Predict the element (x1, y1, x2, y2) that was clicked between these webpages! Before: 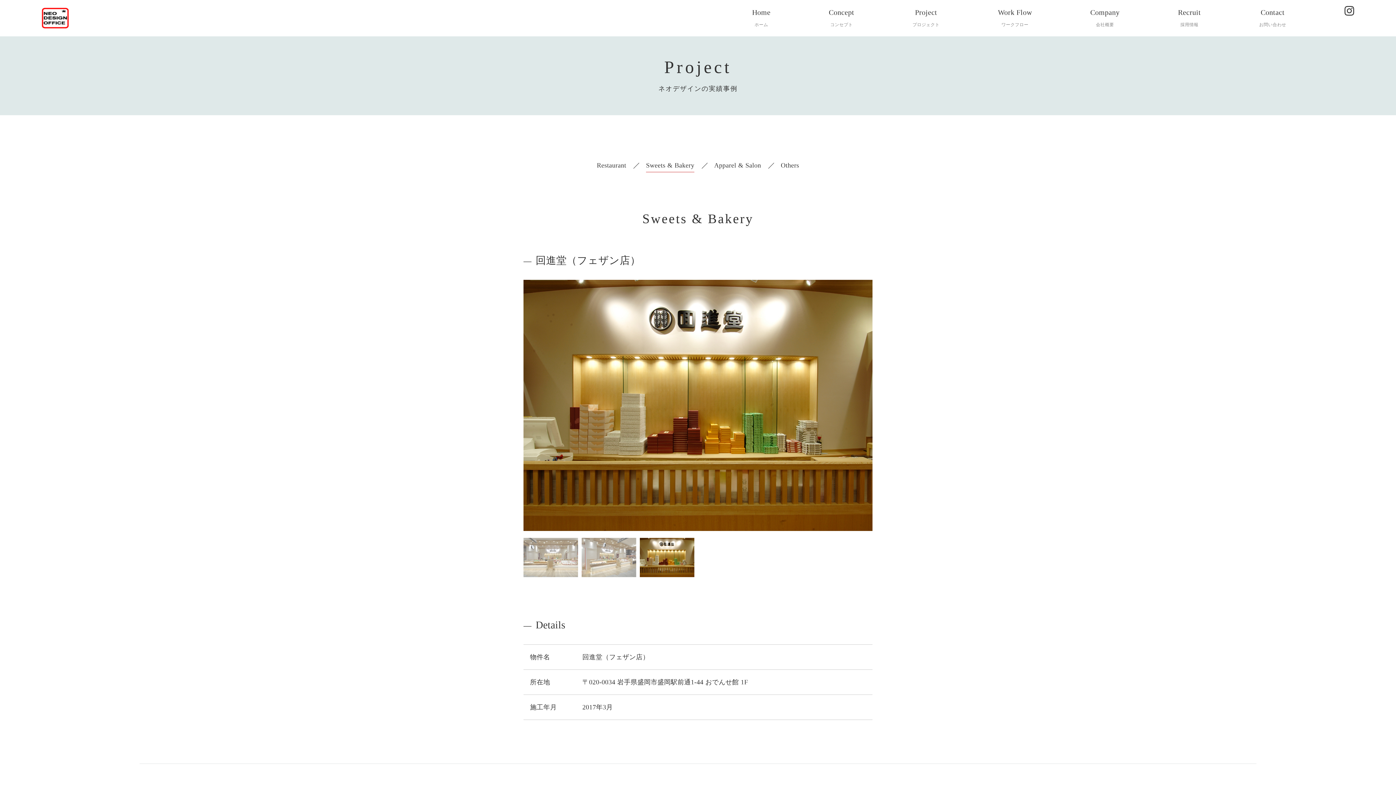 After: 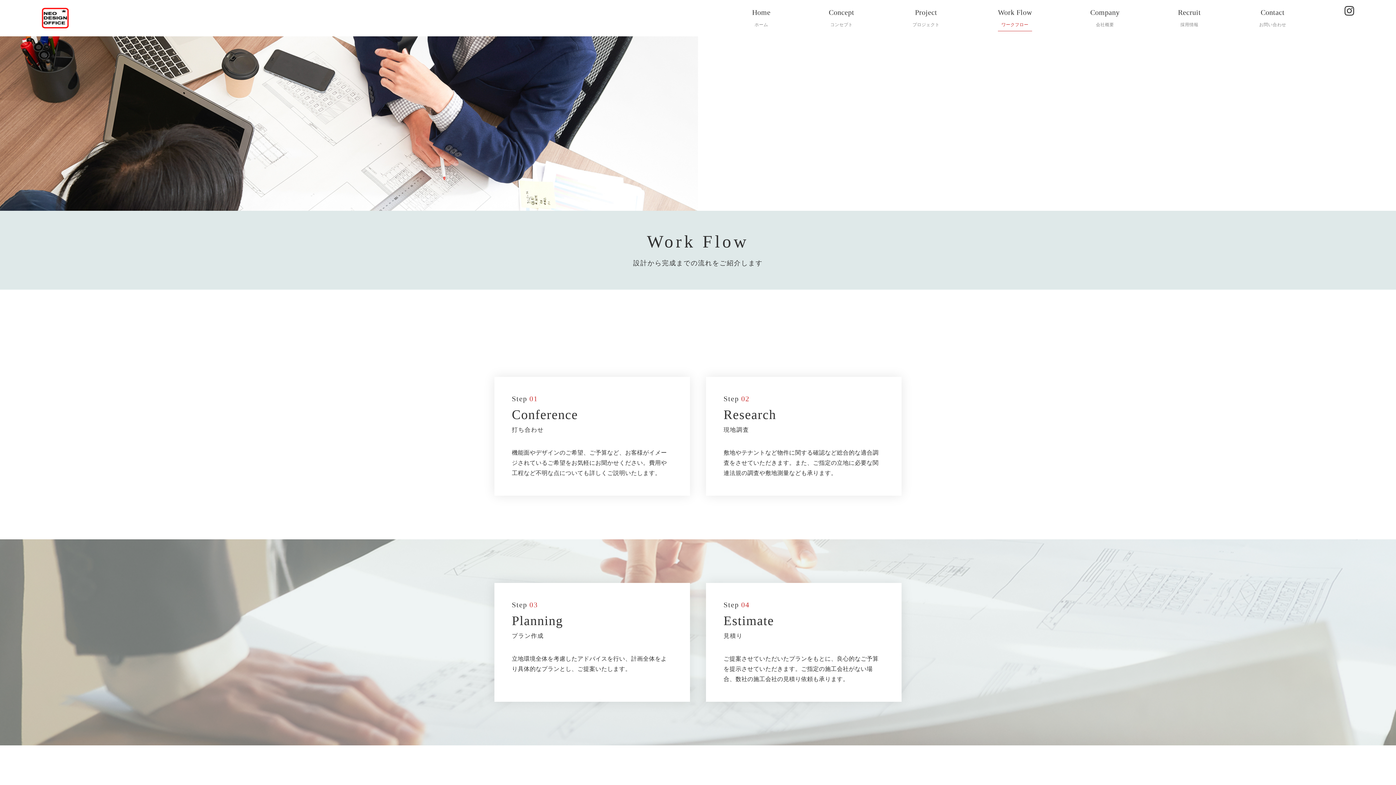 Action: label: Work Flow
ワークフロー bbox: (998, 5, 1032, 29)